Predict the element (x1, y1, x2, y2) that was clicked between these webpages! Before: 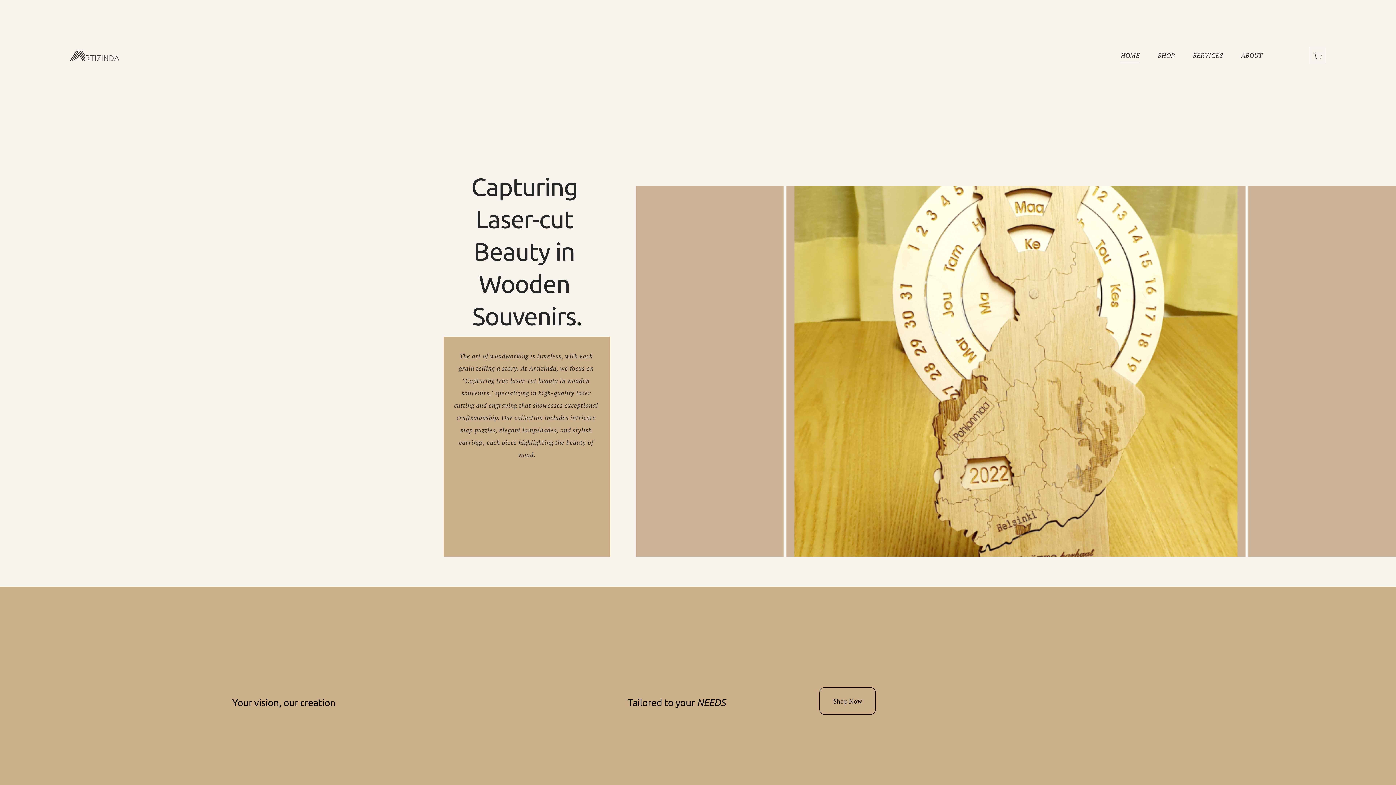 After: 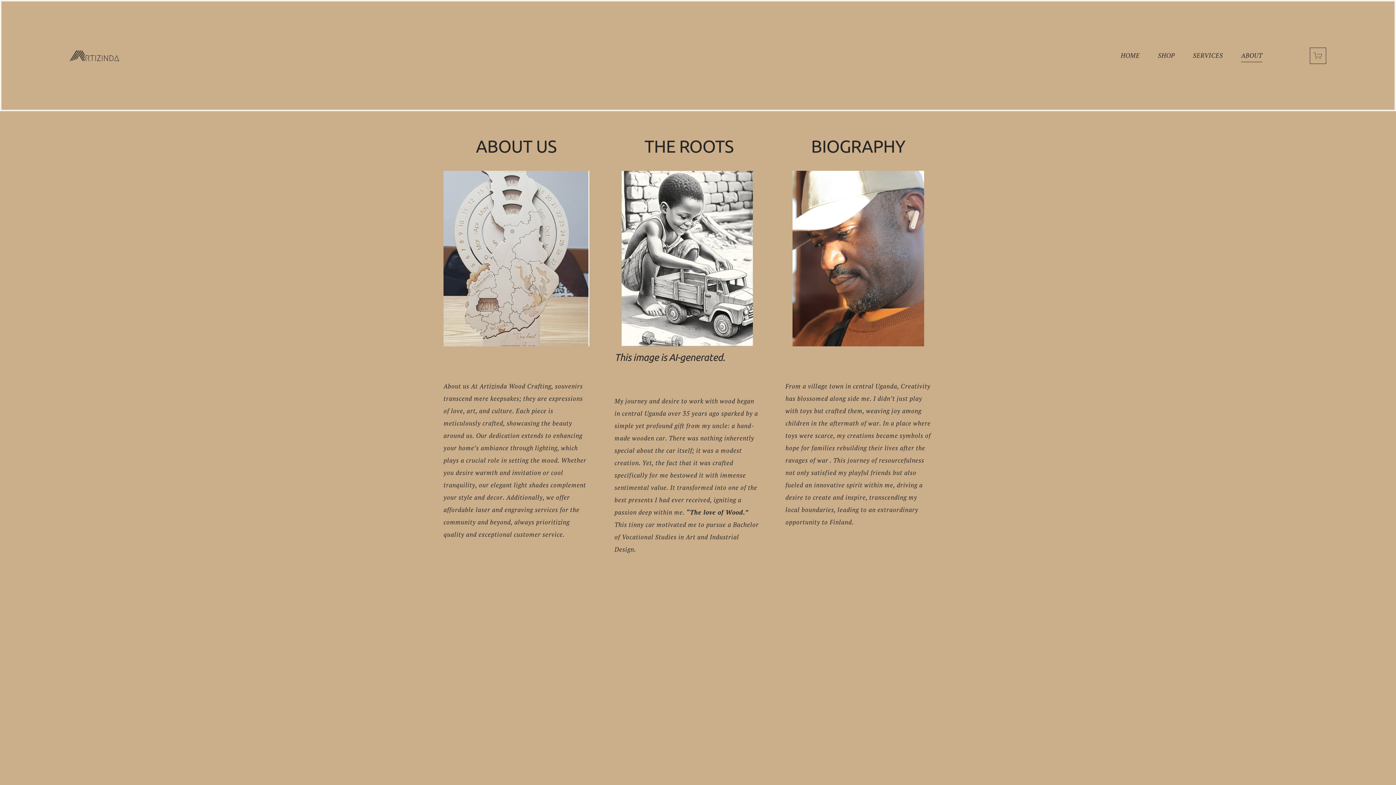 Action: bbox: (1241, 48, 1262, 62) label: ABOUT